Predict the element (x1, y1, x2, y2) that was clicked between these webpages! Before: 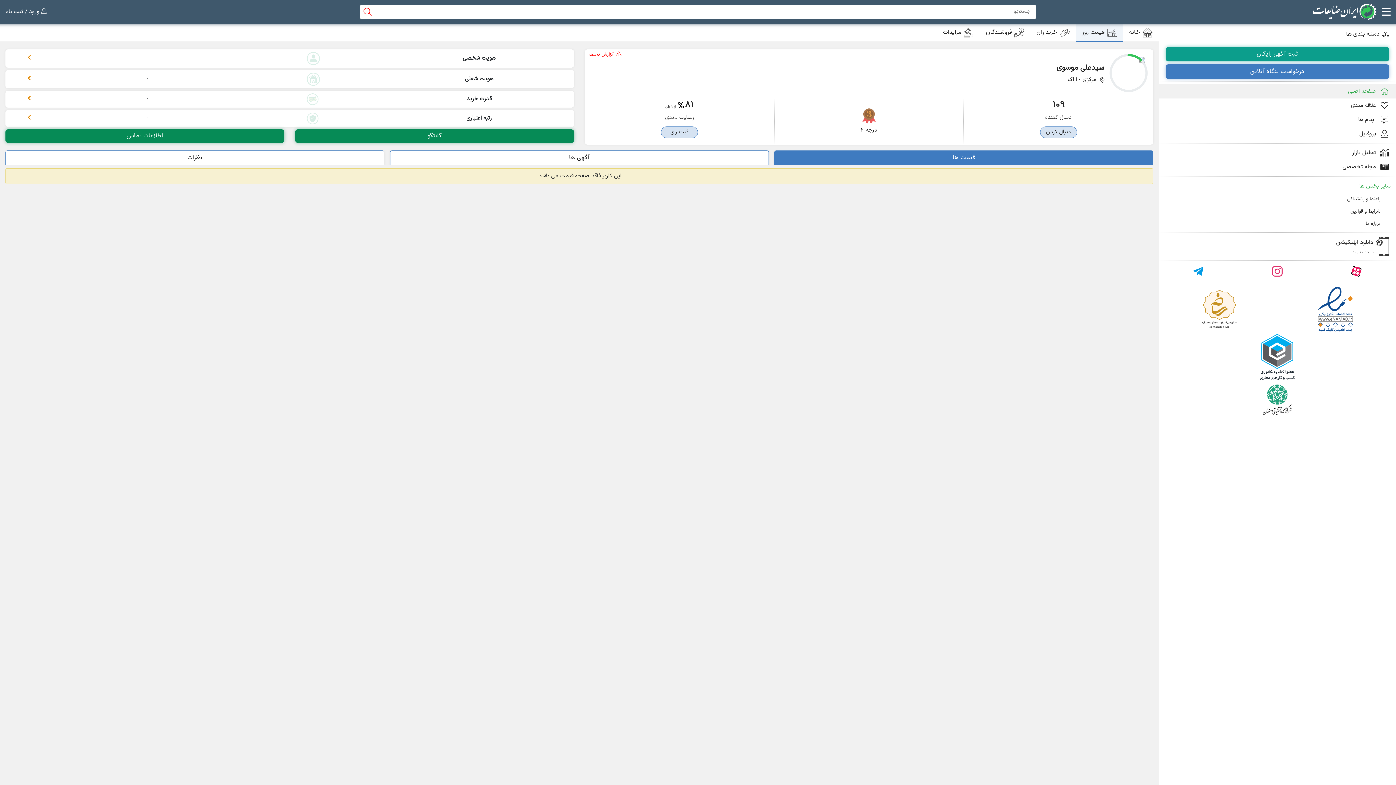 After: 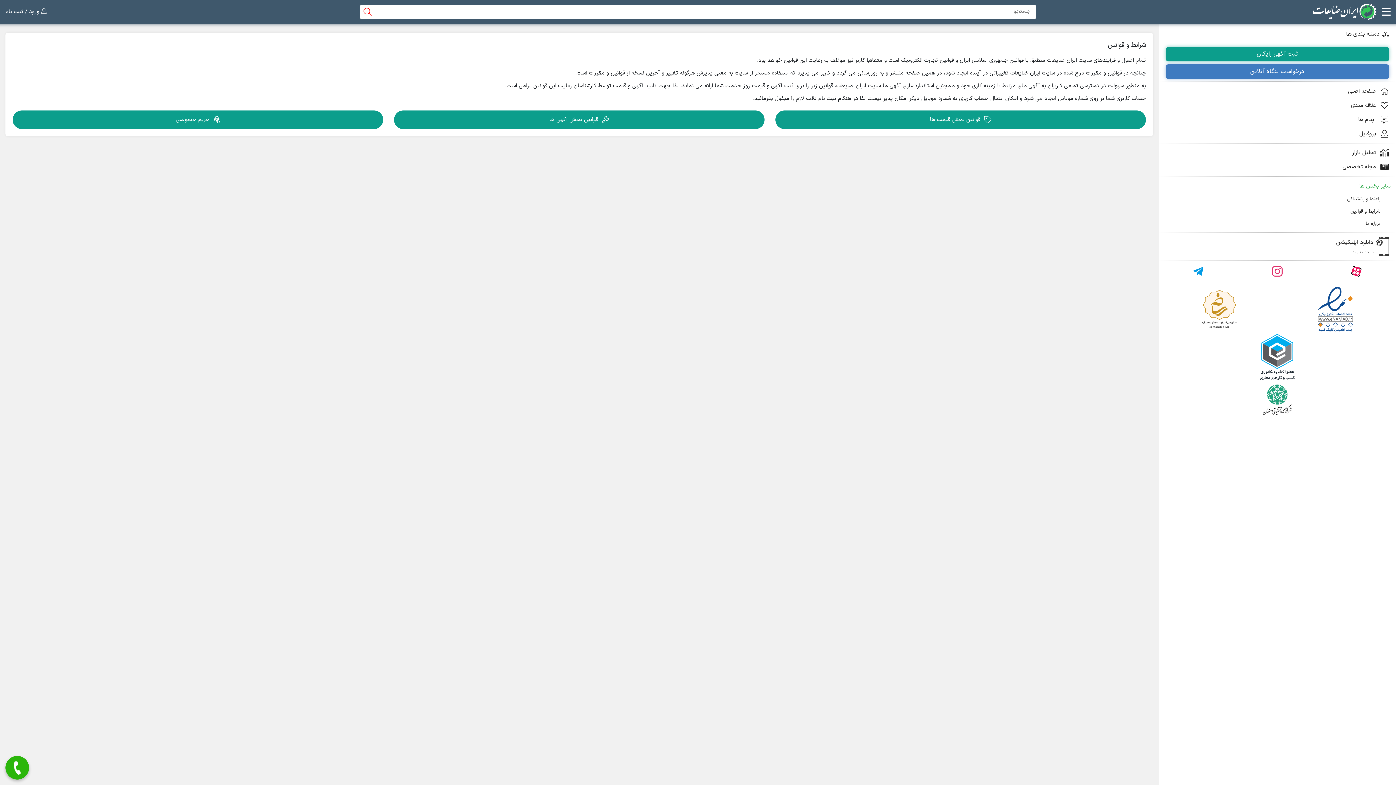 Action: bbox: (1347, 205, 1380, 217) label: شرایط و قوانین